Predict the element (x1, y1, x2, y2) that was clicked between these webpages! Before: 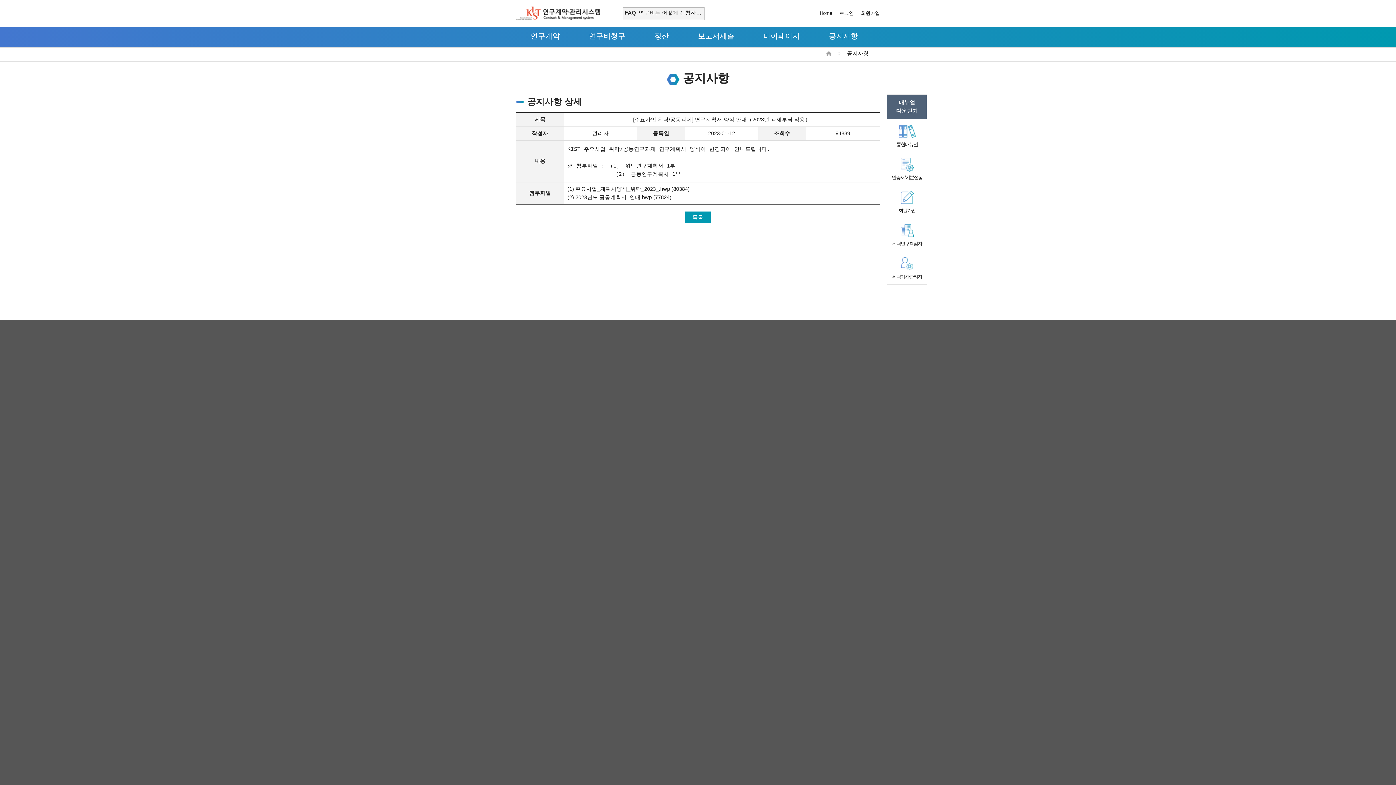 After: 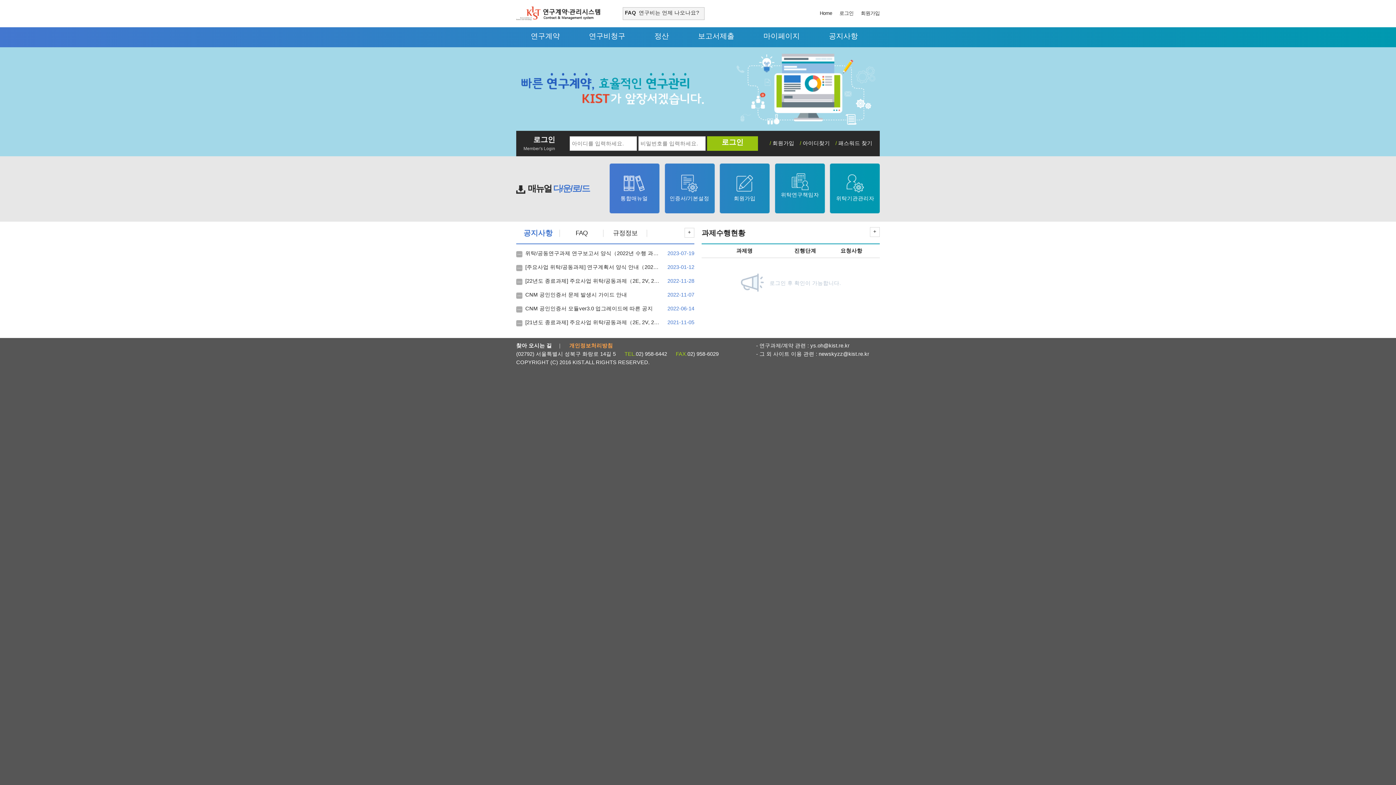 Action: label: Home bbox: (820, 10, 832, 16)